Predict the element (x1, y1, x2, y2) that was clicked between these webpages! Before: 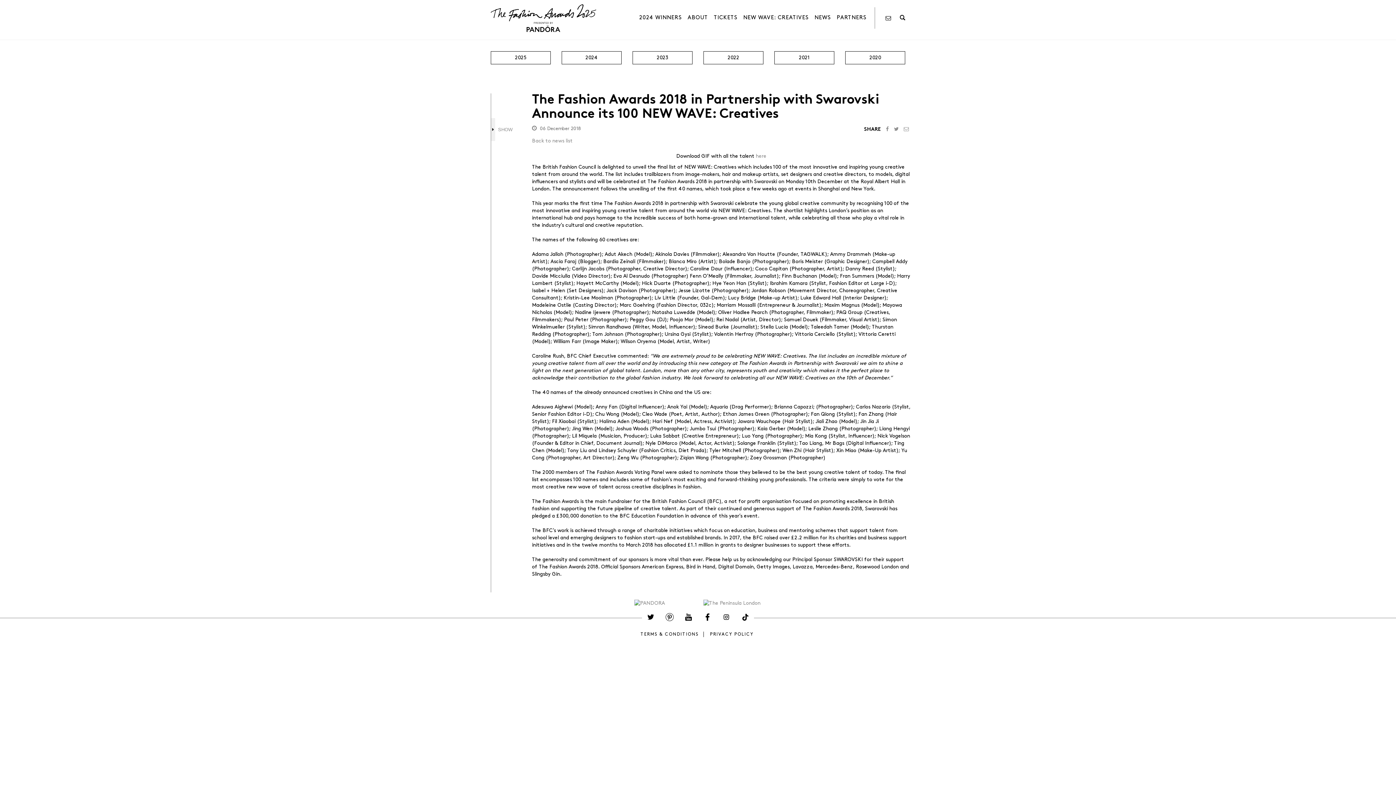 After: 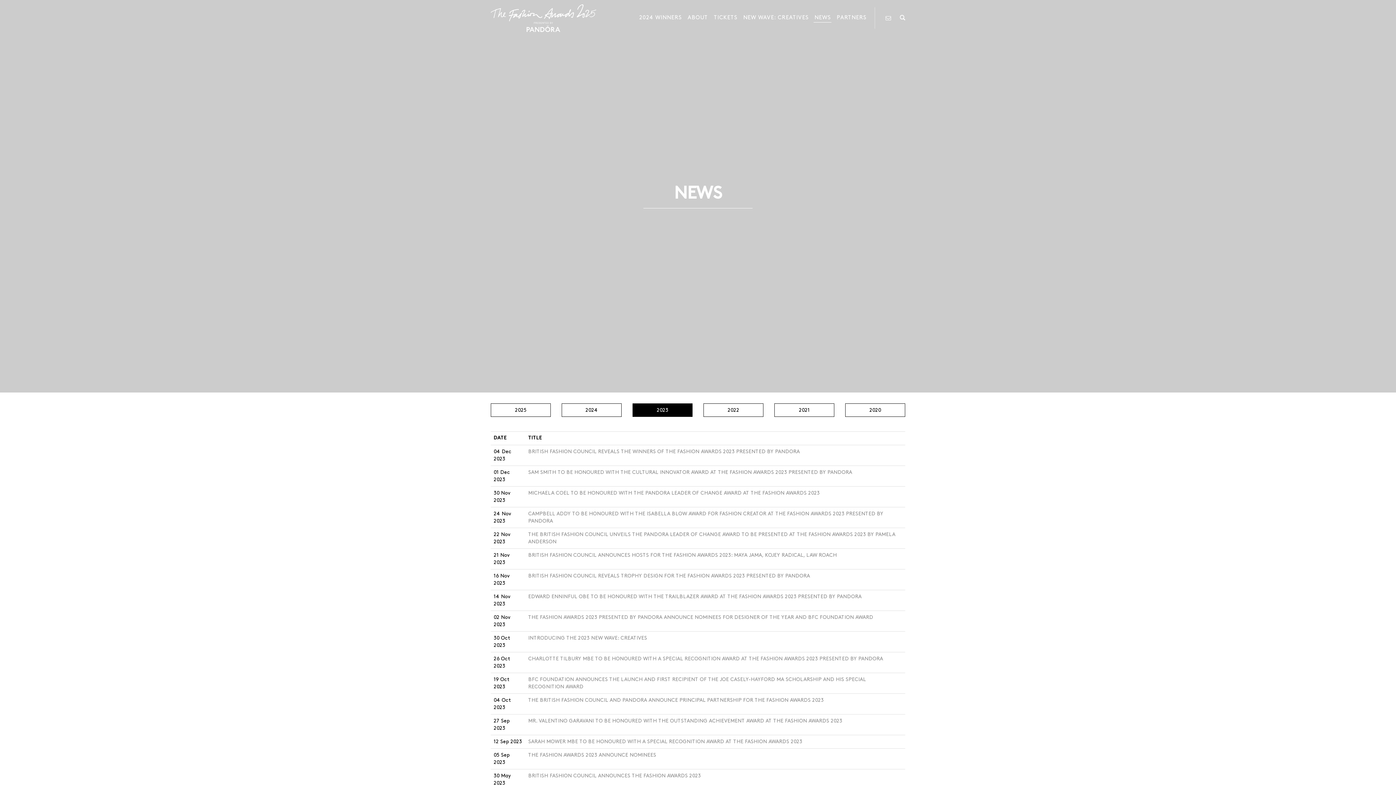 Action: label: NEWS bbox: (813, 13, 831, 22)